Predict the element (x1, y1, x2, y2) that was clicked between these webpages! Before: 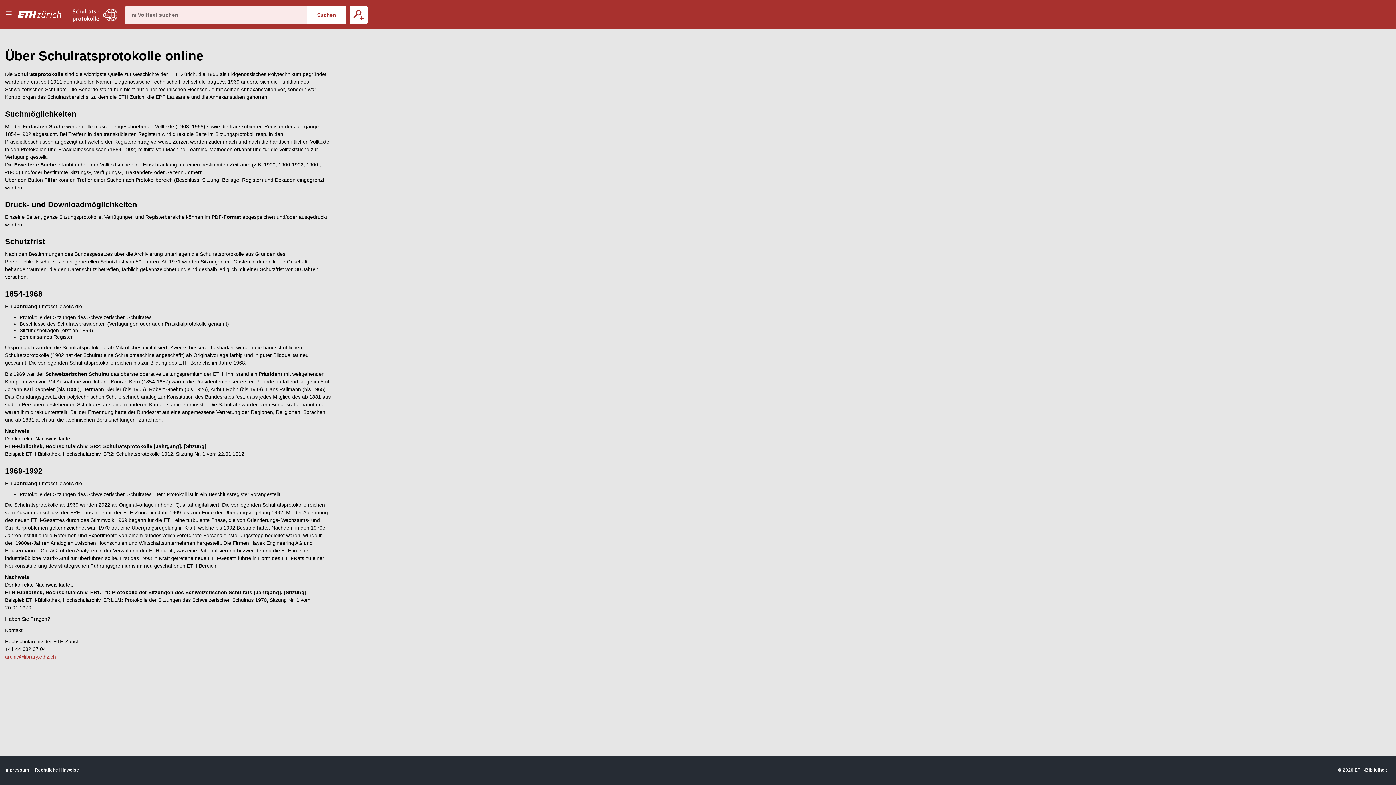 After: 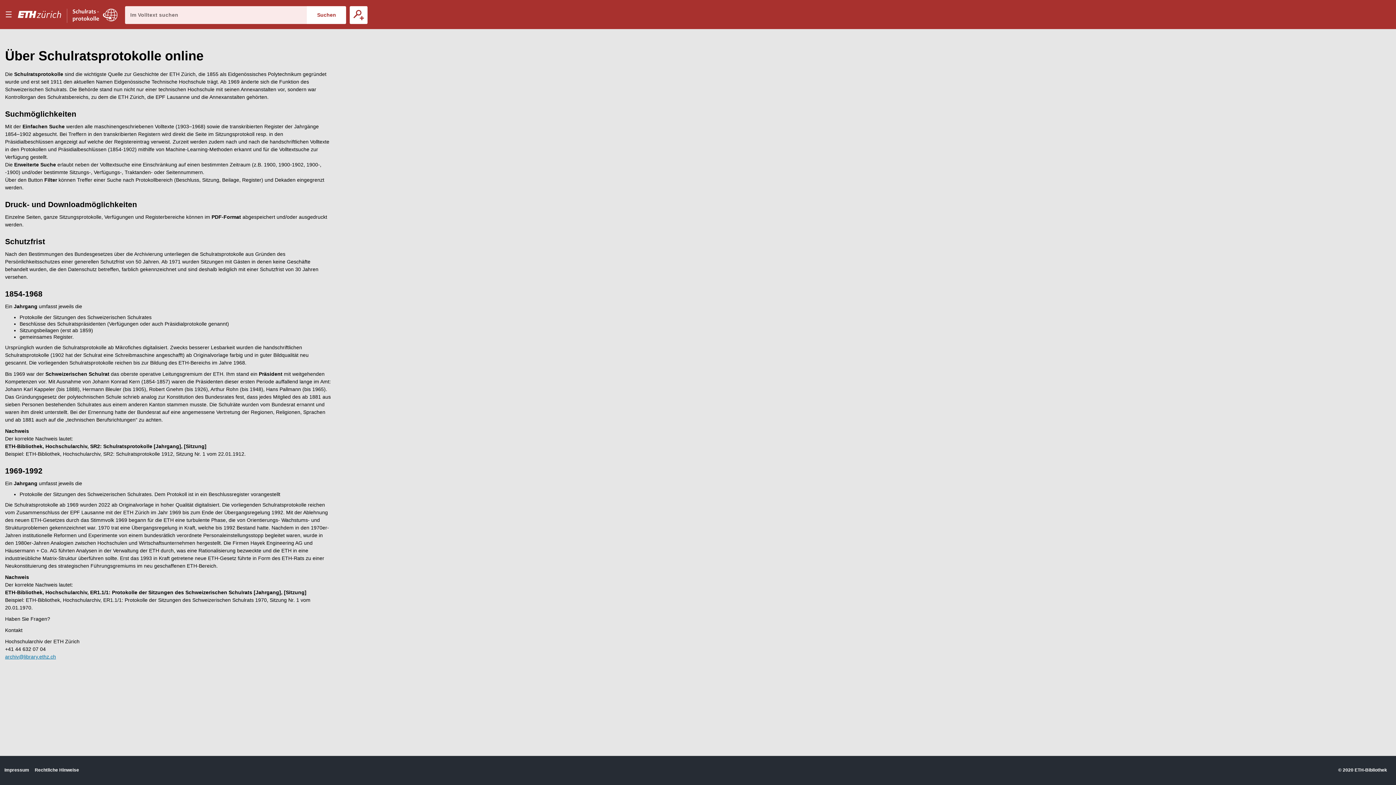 Action: label: archiv@library.ethz.ch bbox: (5, 654, 56, 660)